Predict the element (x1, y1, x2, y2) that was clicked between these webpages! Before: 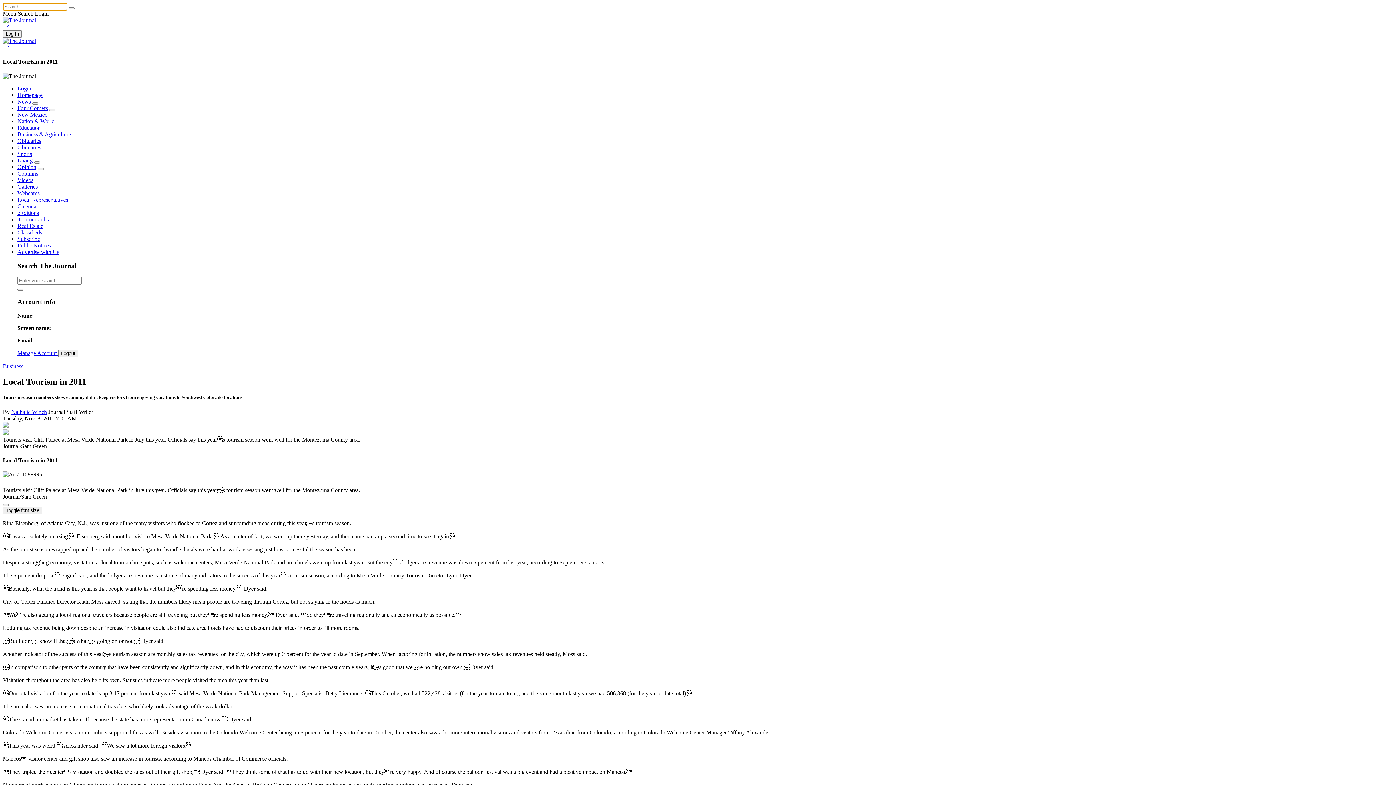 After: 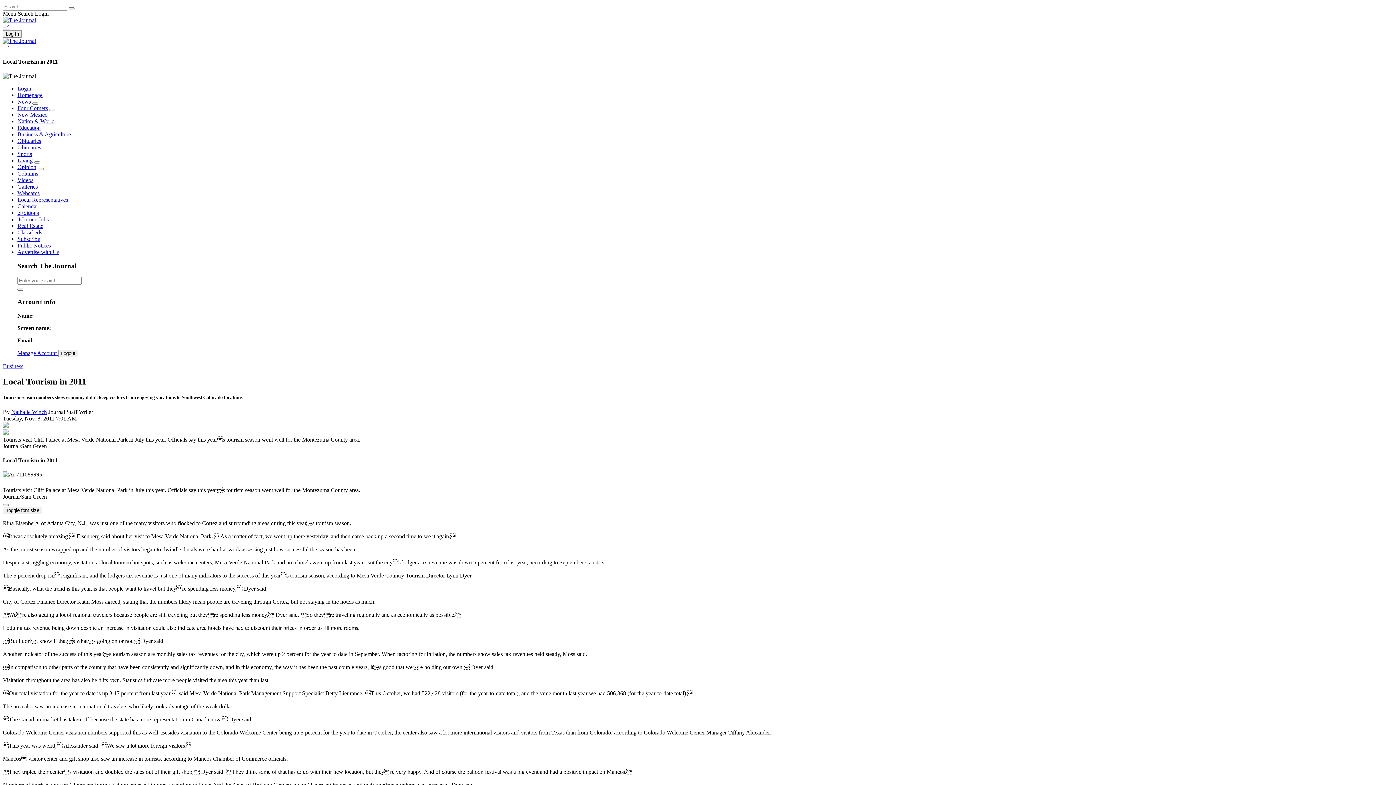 Action: bbox: (2, 430, 8, 436)